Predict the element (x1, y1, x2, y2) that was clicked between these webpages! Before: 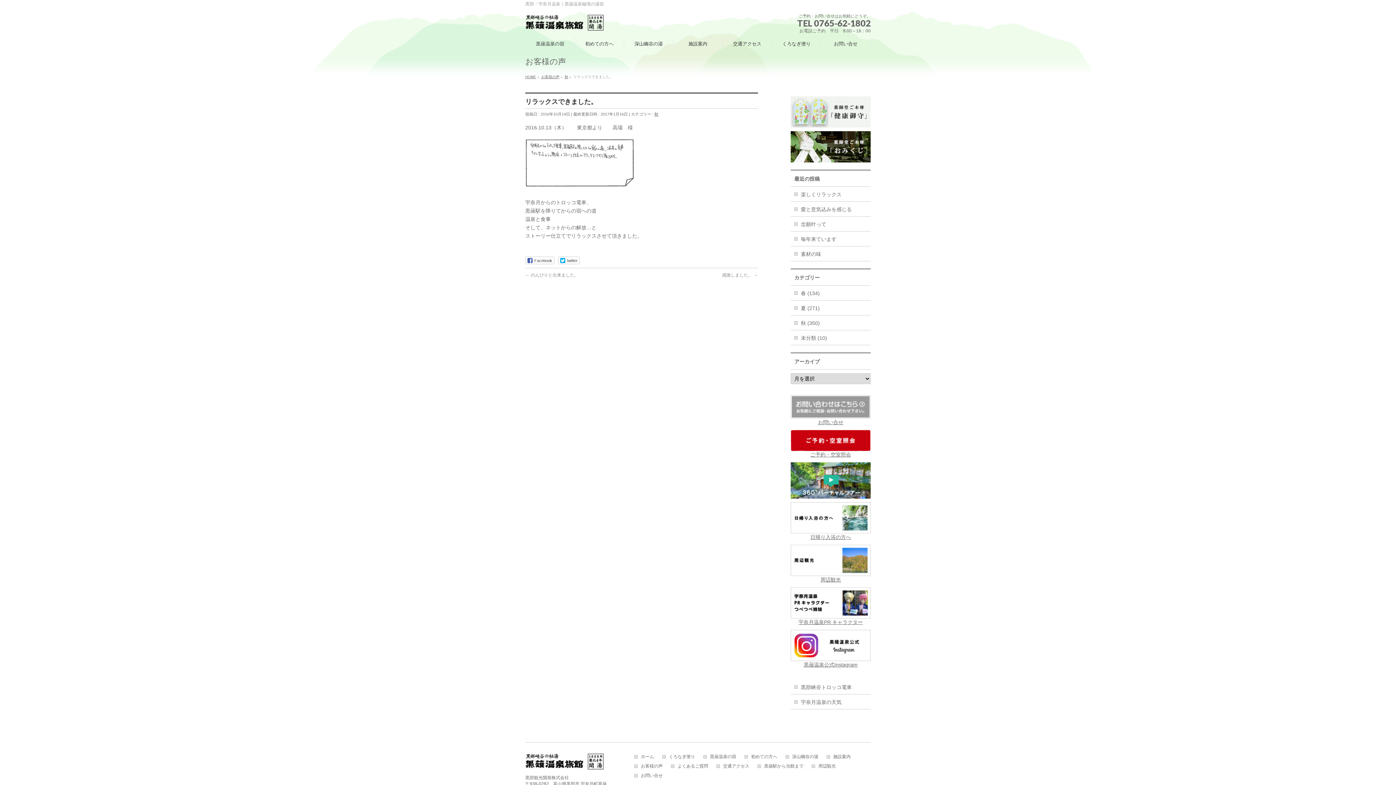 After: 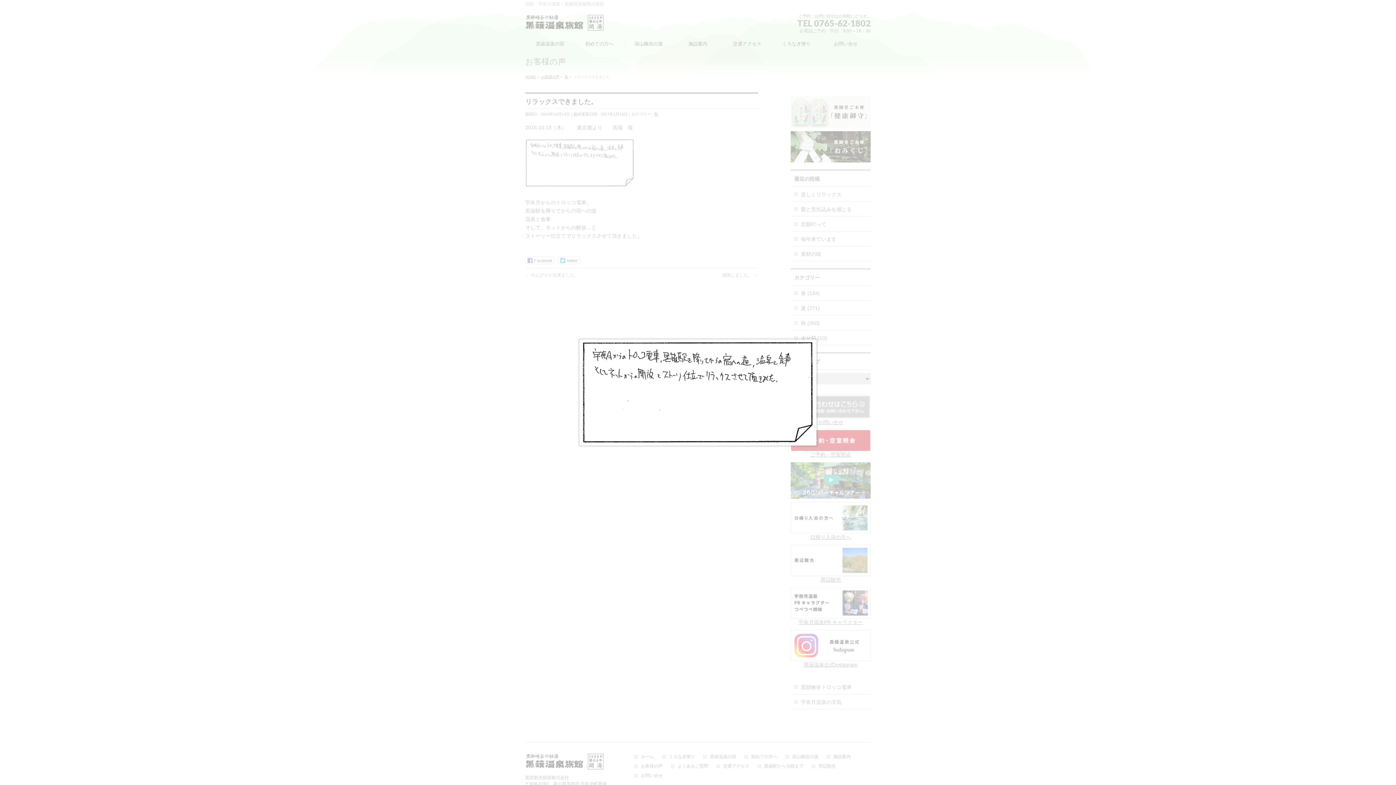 Action: bbox: (525, 184, 634, 189)